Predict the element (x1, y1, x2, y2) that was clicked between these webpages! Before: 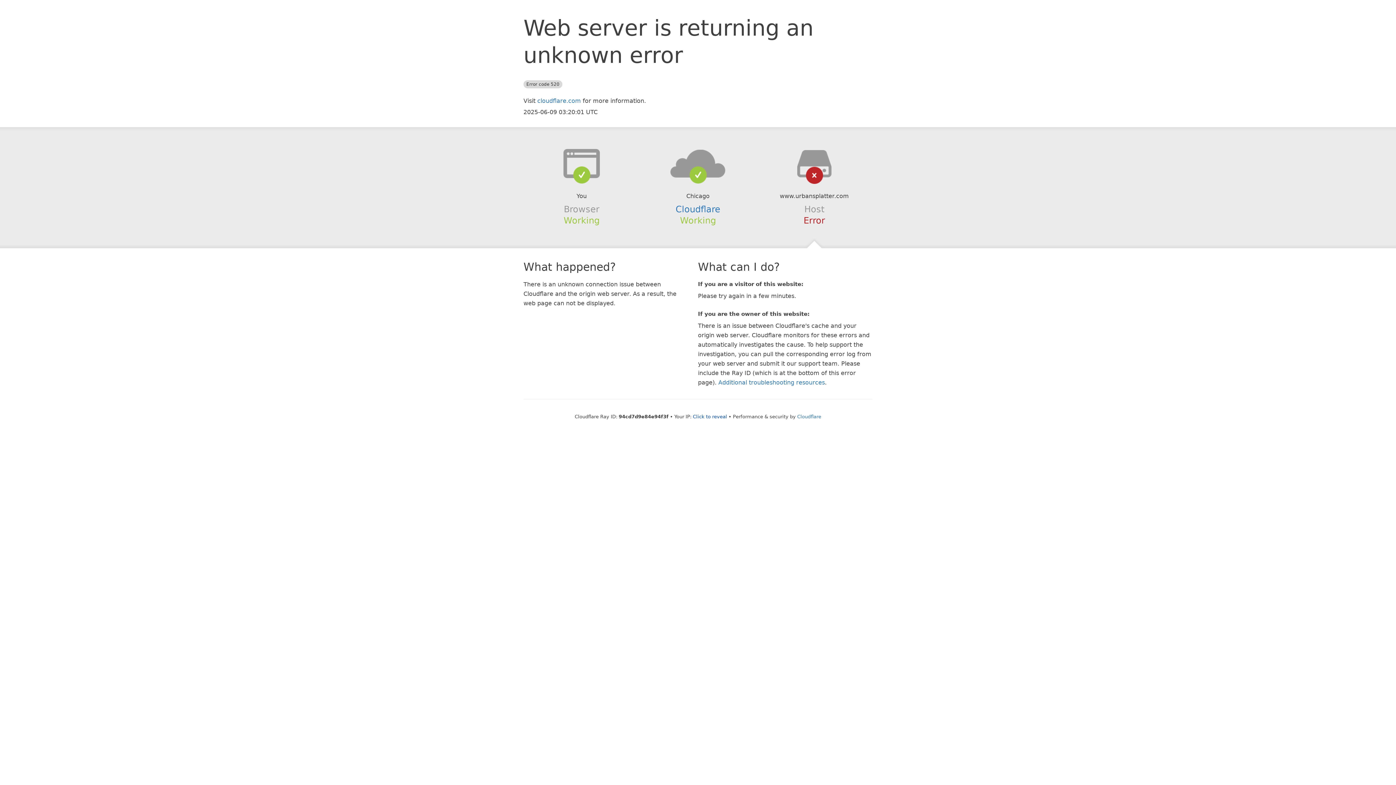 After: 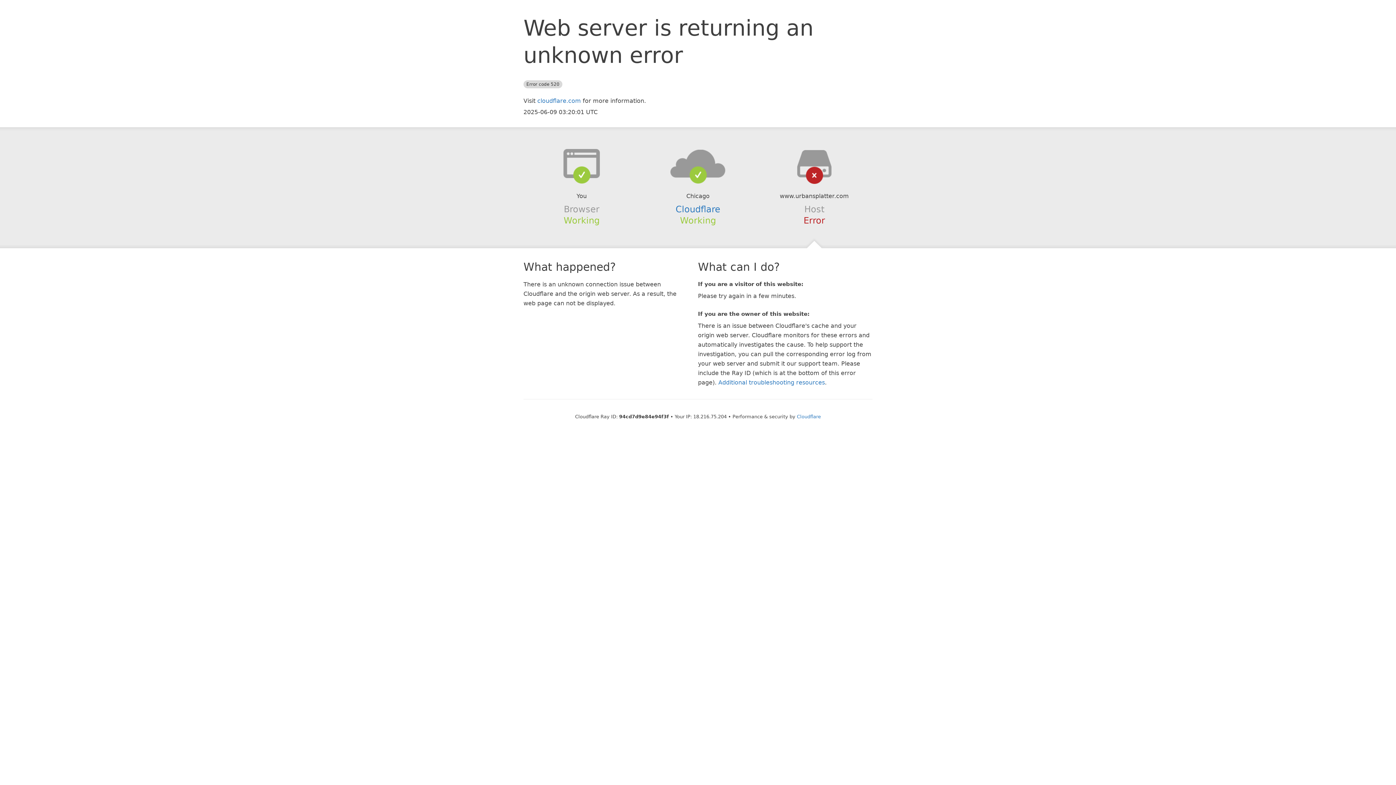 Action: bbox: (693, 414, 727, 419) label: Click to reveal